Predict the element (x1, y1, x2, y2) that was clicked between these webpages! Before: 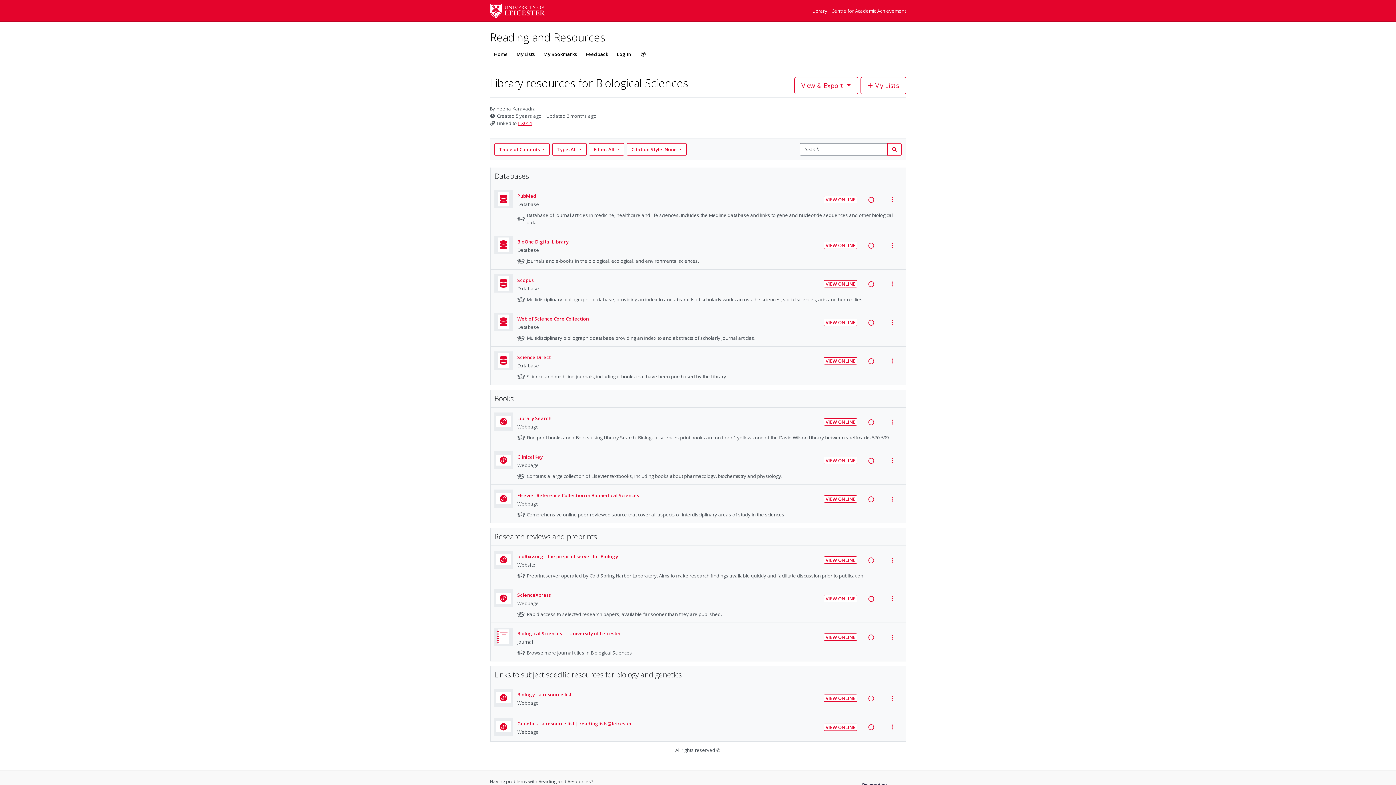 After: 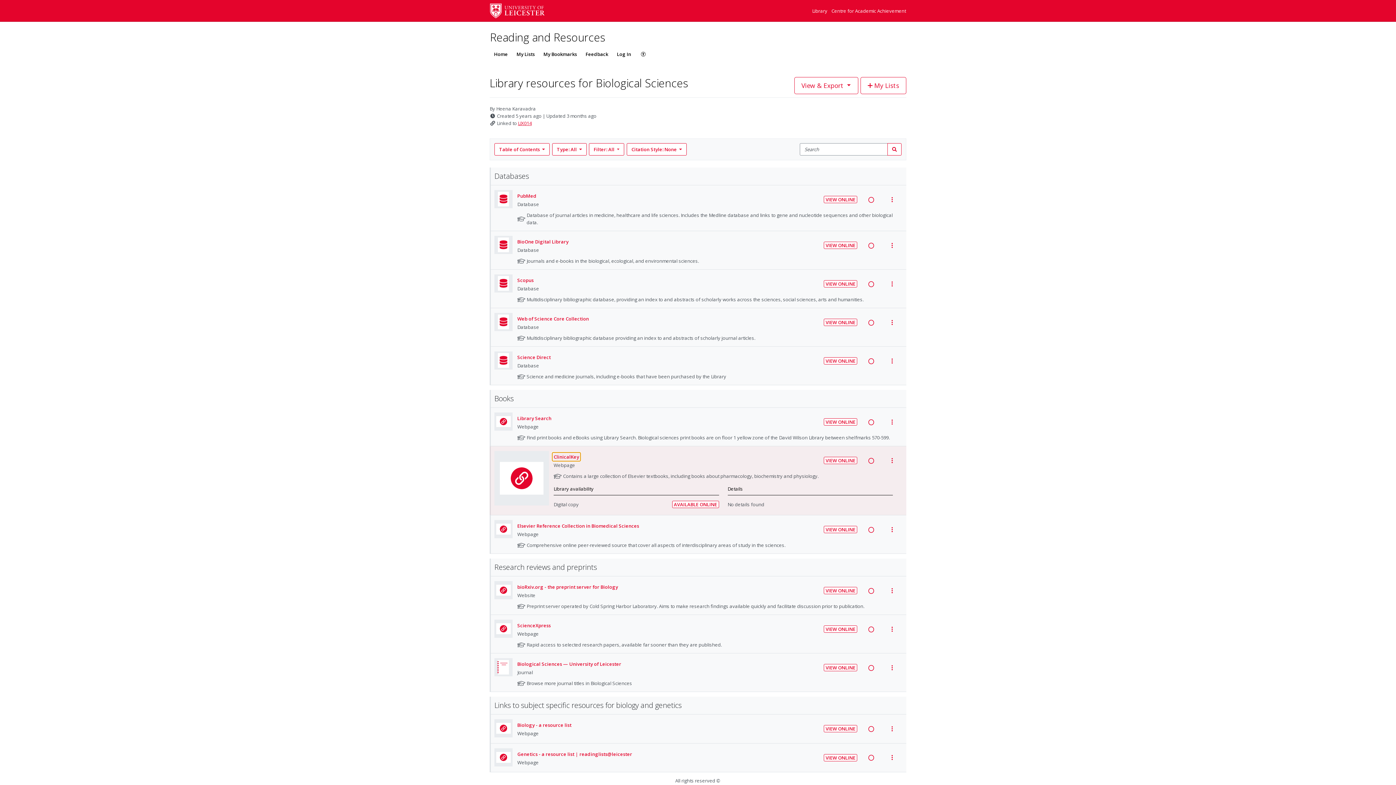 Action: bbox: (515, 452, 544, 461) label: ClinicalKey